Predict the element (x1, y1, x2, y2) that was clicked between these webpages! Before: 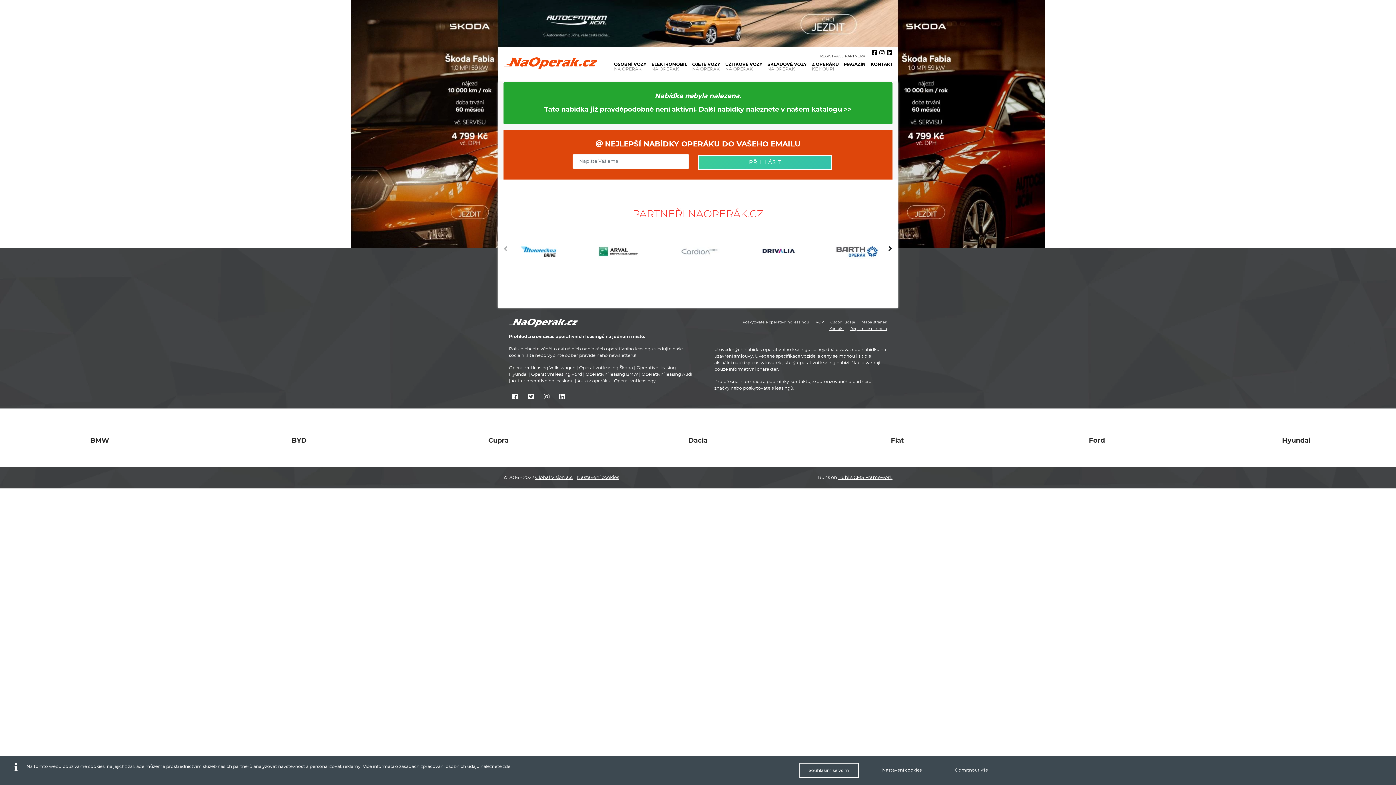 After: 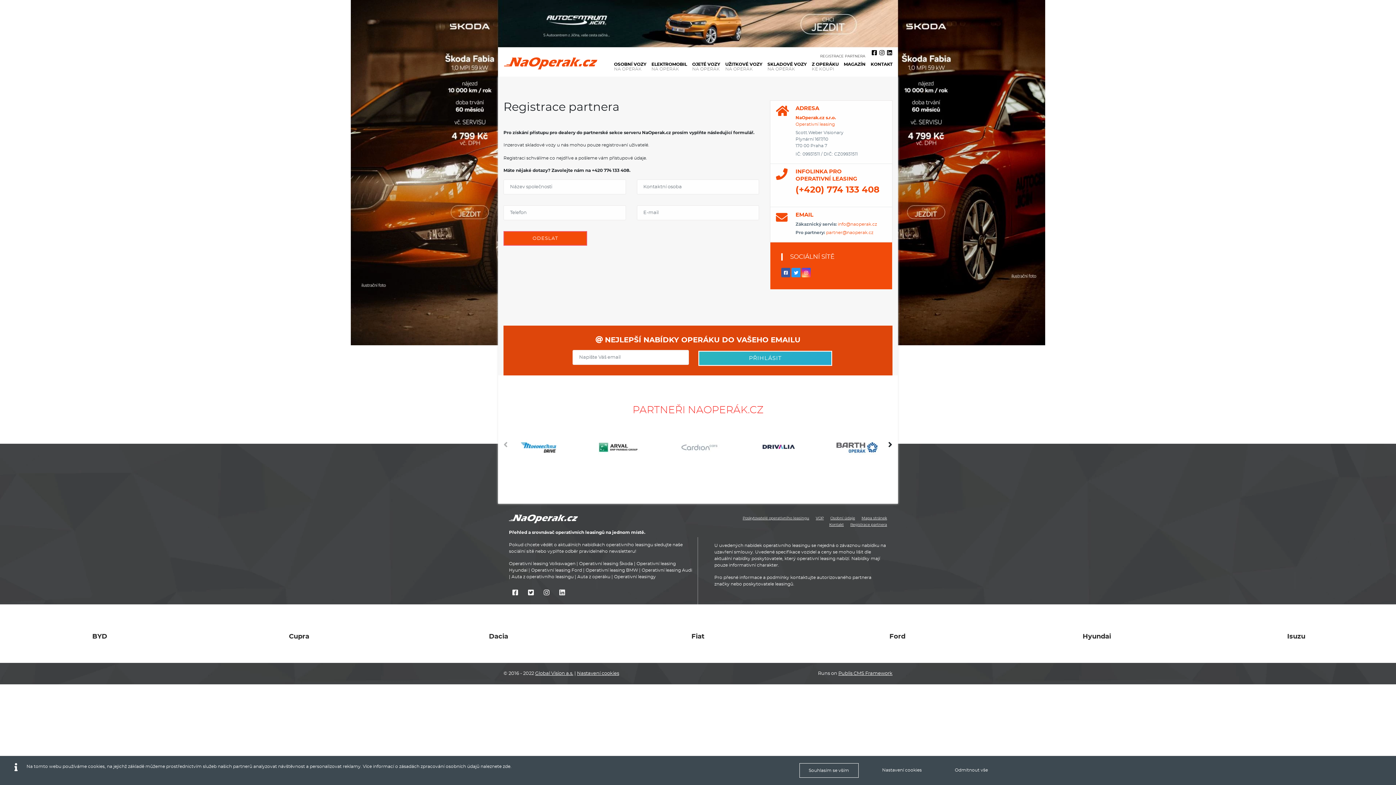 Action: bbox: (820, 53, 865, 59) label: REGISTRACE PARTNERA